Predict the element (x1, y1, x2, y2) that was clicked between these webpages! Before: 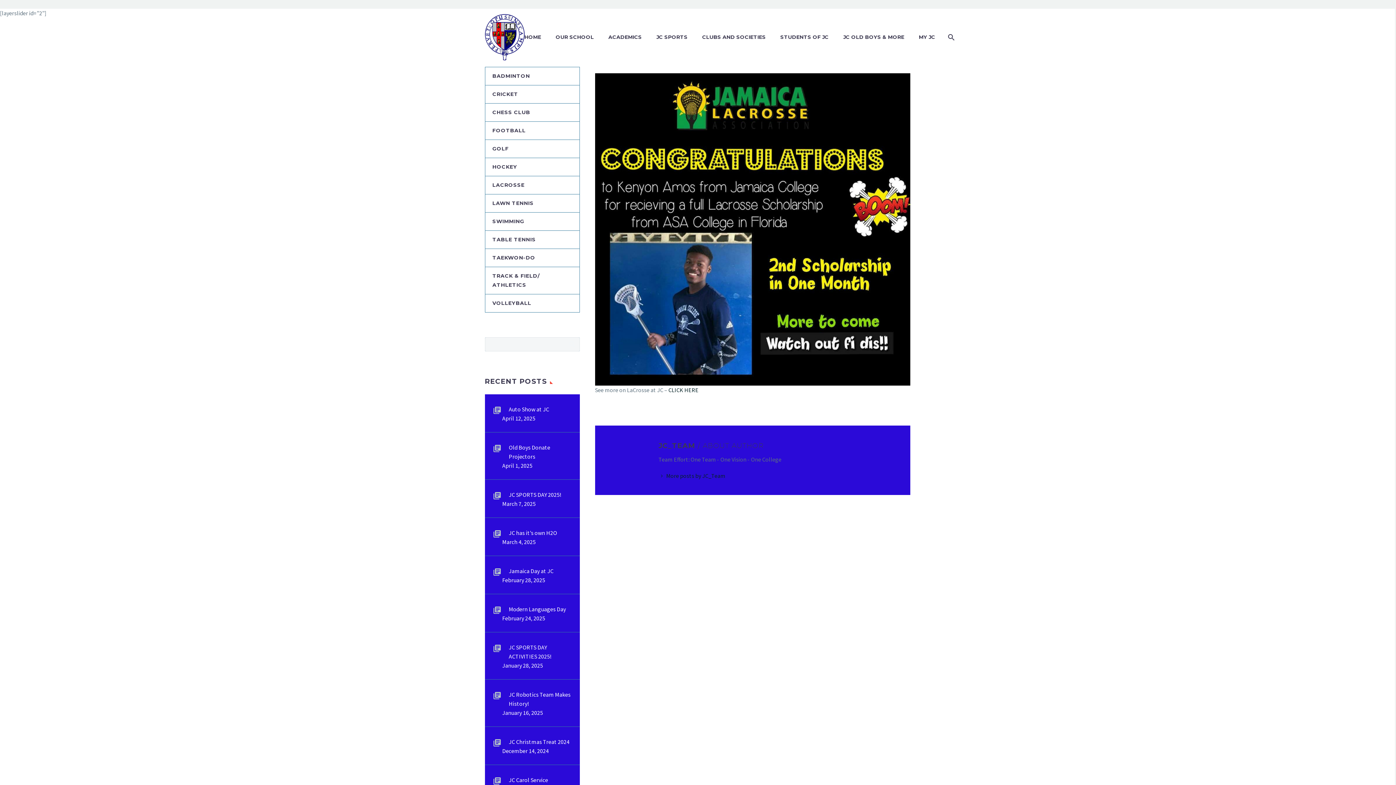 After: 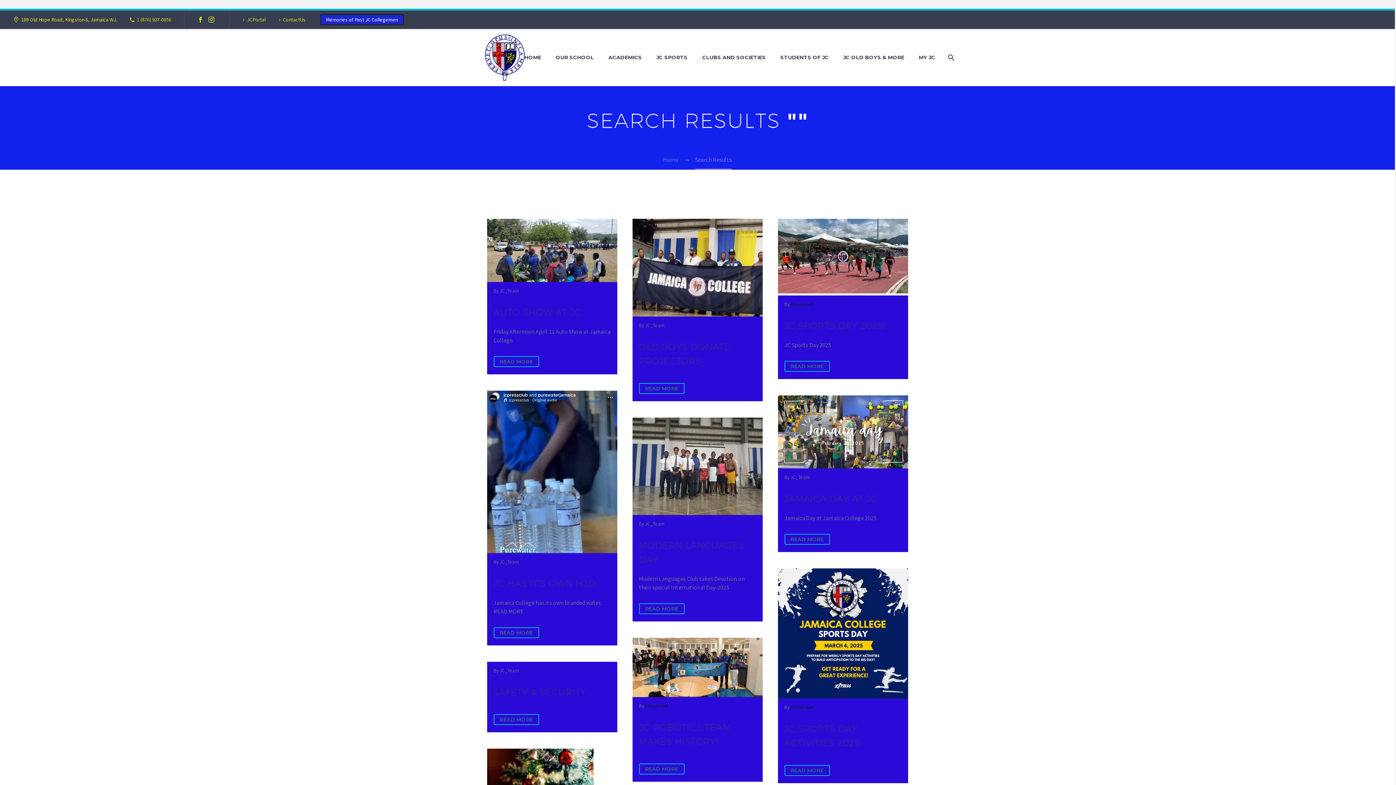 Action: bbox: (564, 337, 579, 351) label: SEARCH